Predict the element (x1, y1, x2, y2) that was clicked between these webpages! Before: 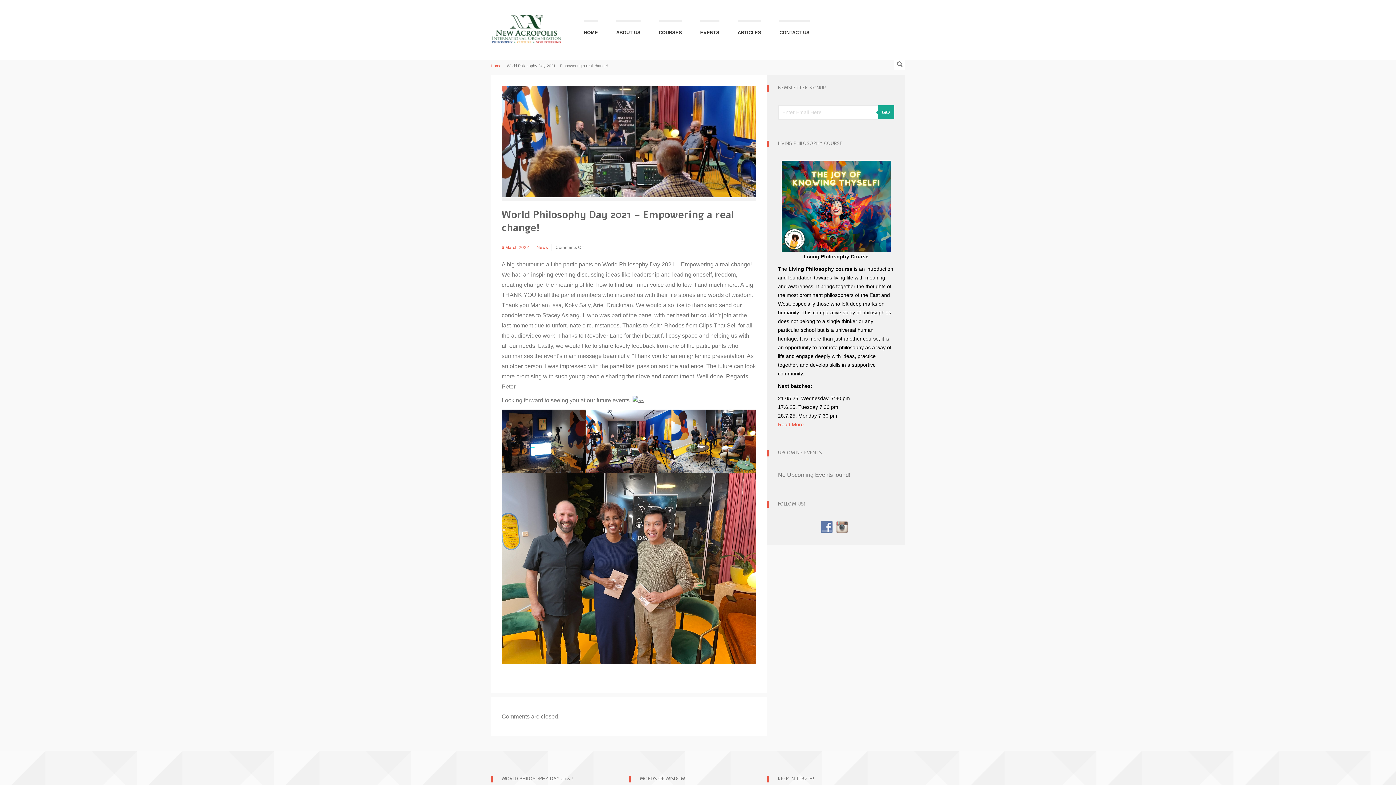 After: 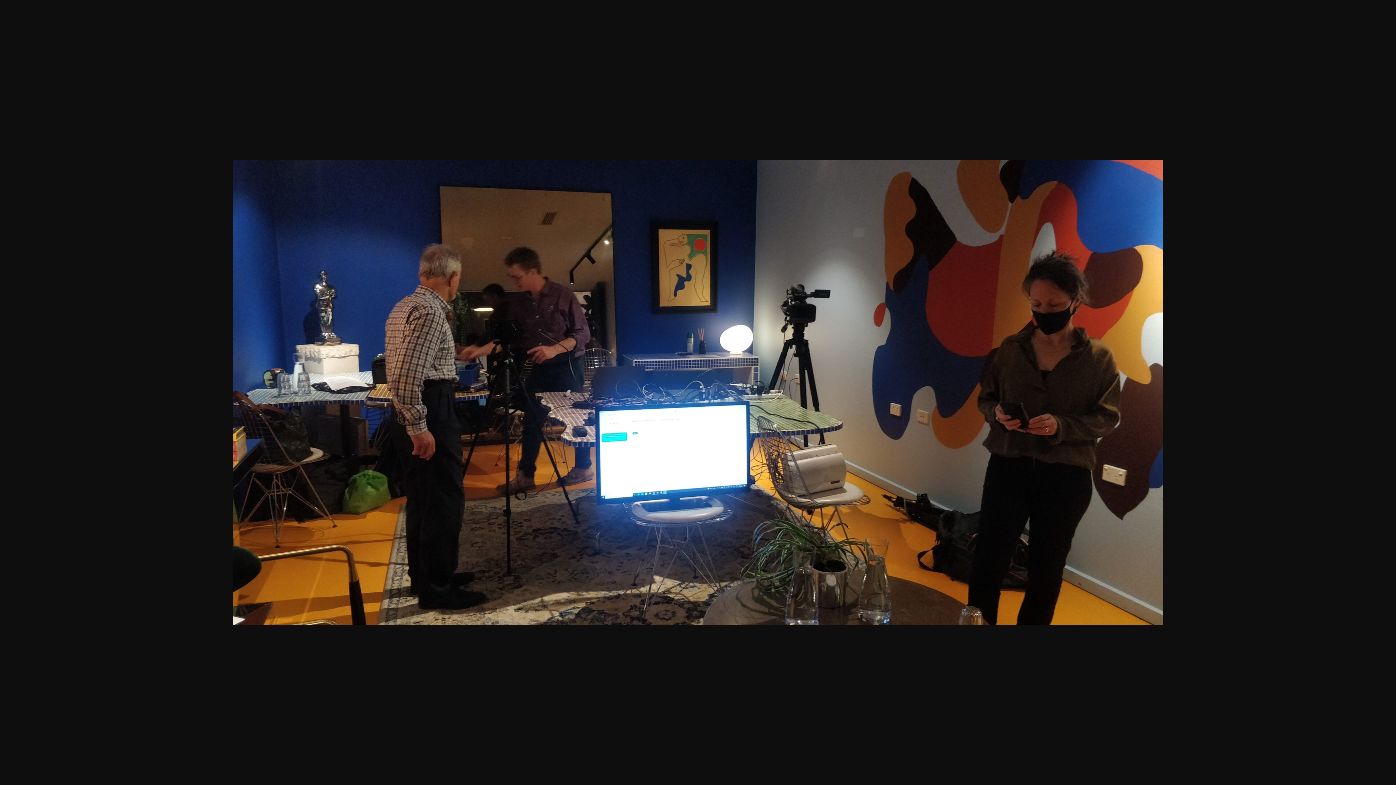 Action: bbox: (501, 409, 586, 473)